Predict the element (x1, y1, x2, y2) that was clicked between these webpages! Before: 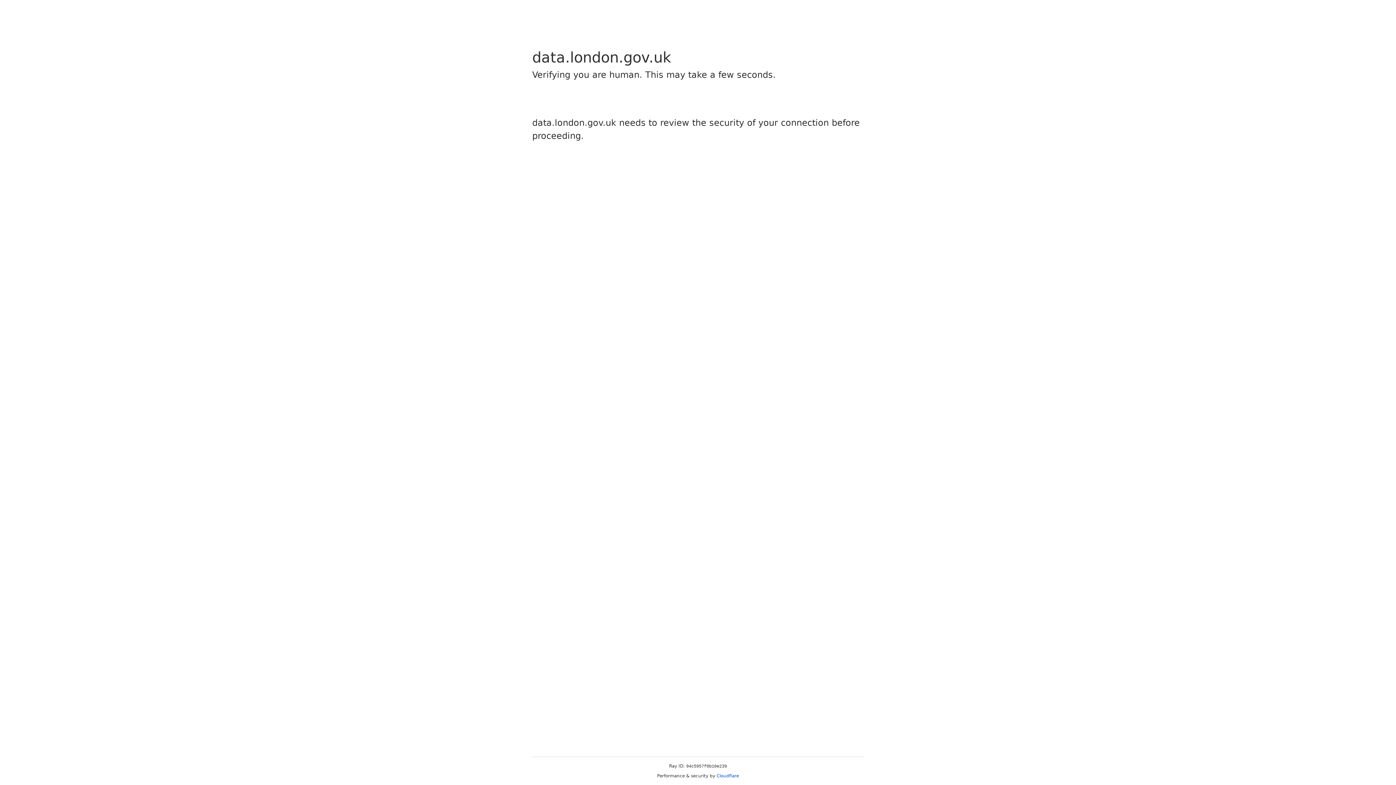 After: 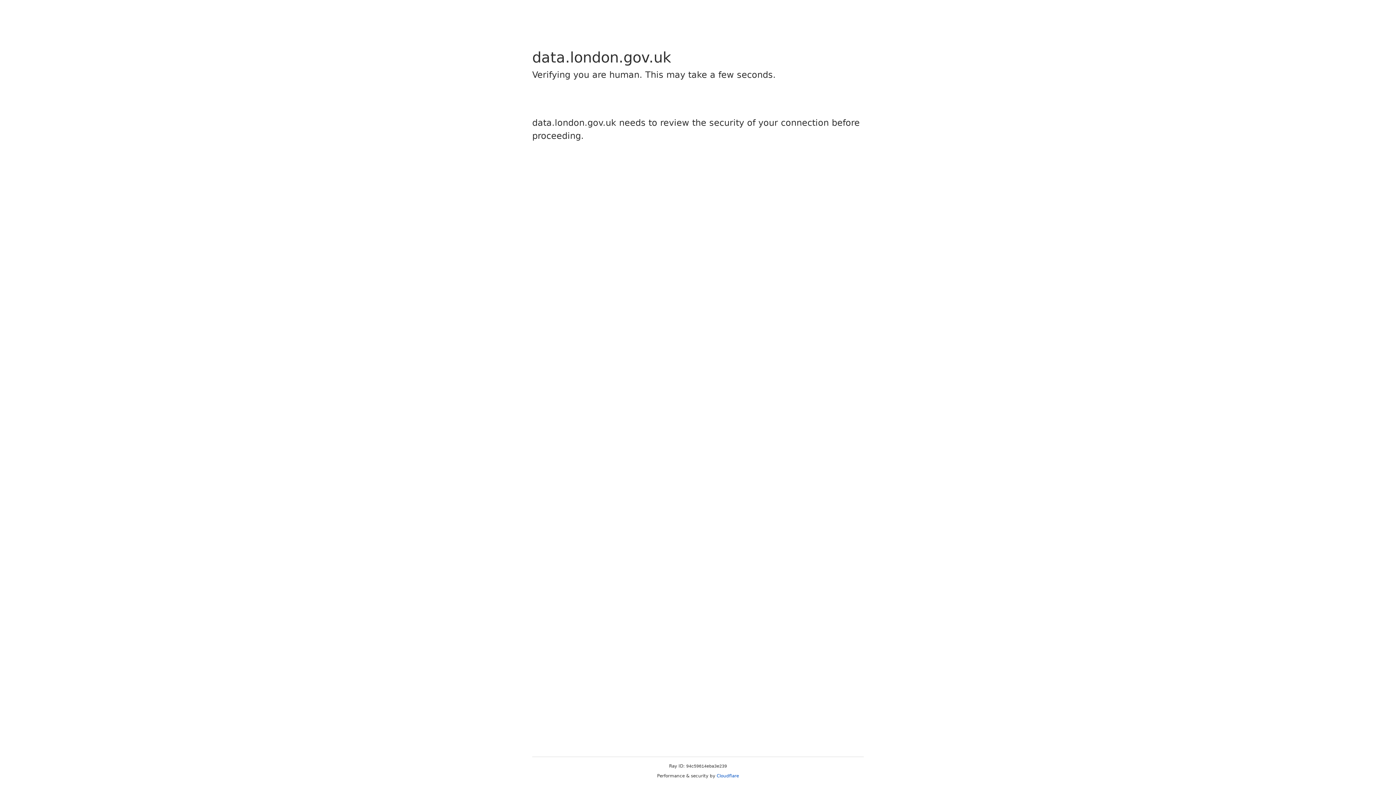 Action: label: Cloudflare bbox: (716, 773, 739, 778)